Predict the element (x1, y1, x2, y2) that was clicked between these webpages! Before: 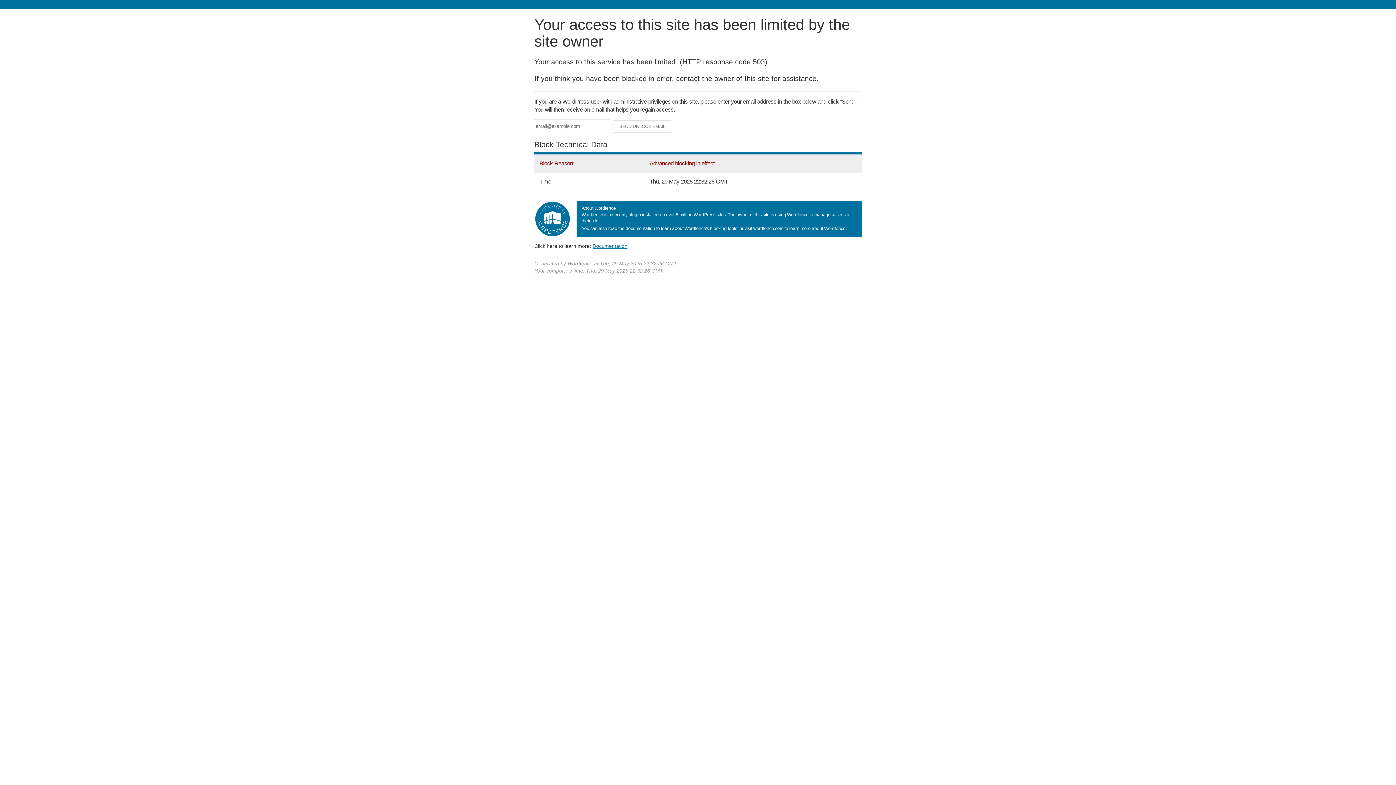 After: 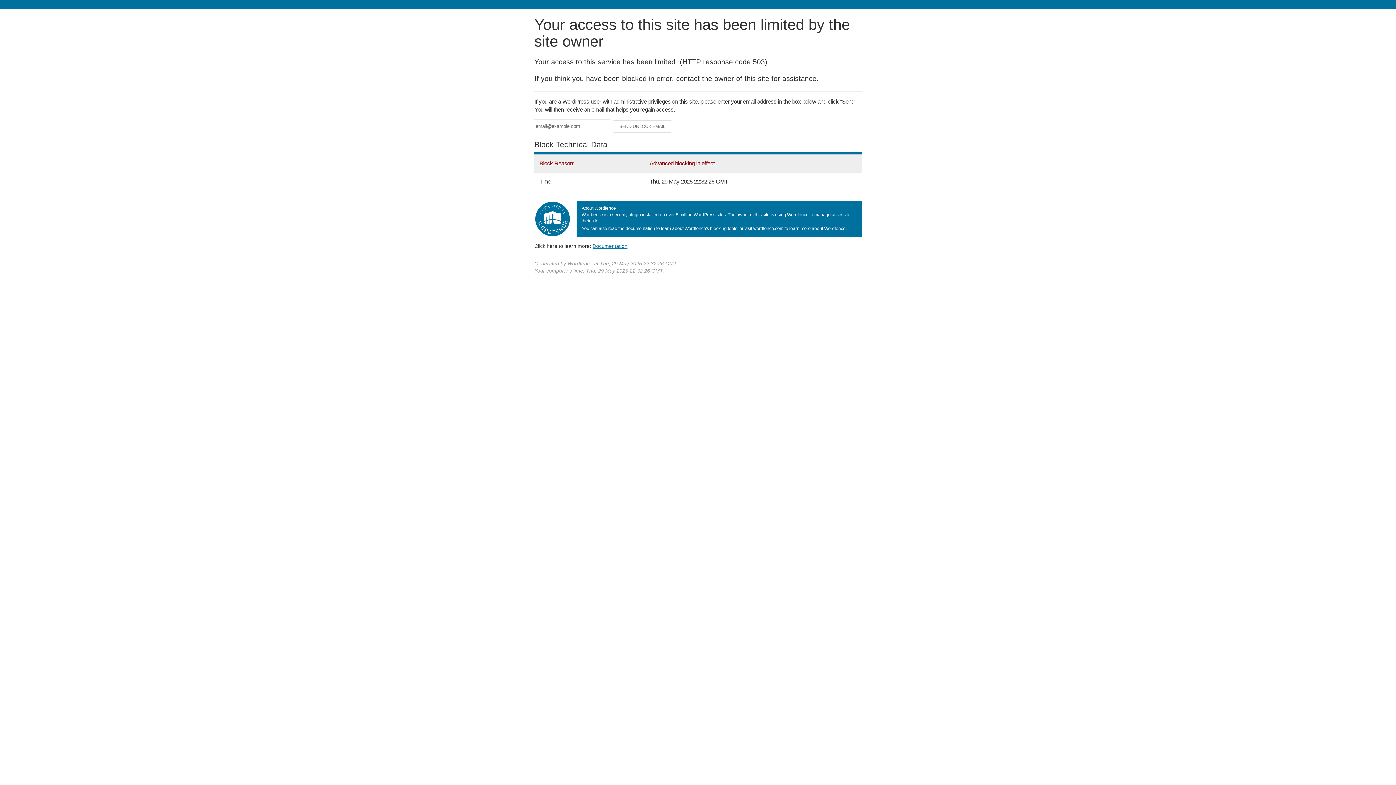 Action: label: Documentation bbox: (592, 243, 627, 248)